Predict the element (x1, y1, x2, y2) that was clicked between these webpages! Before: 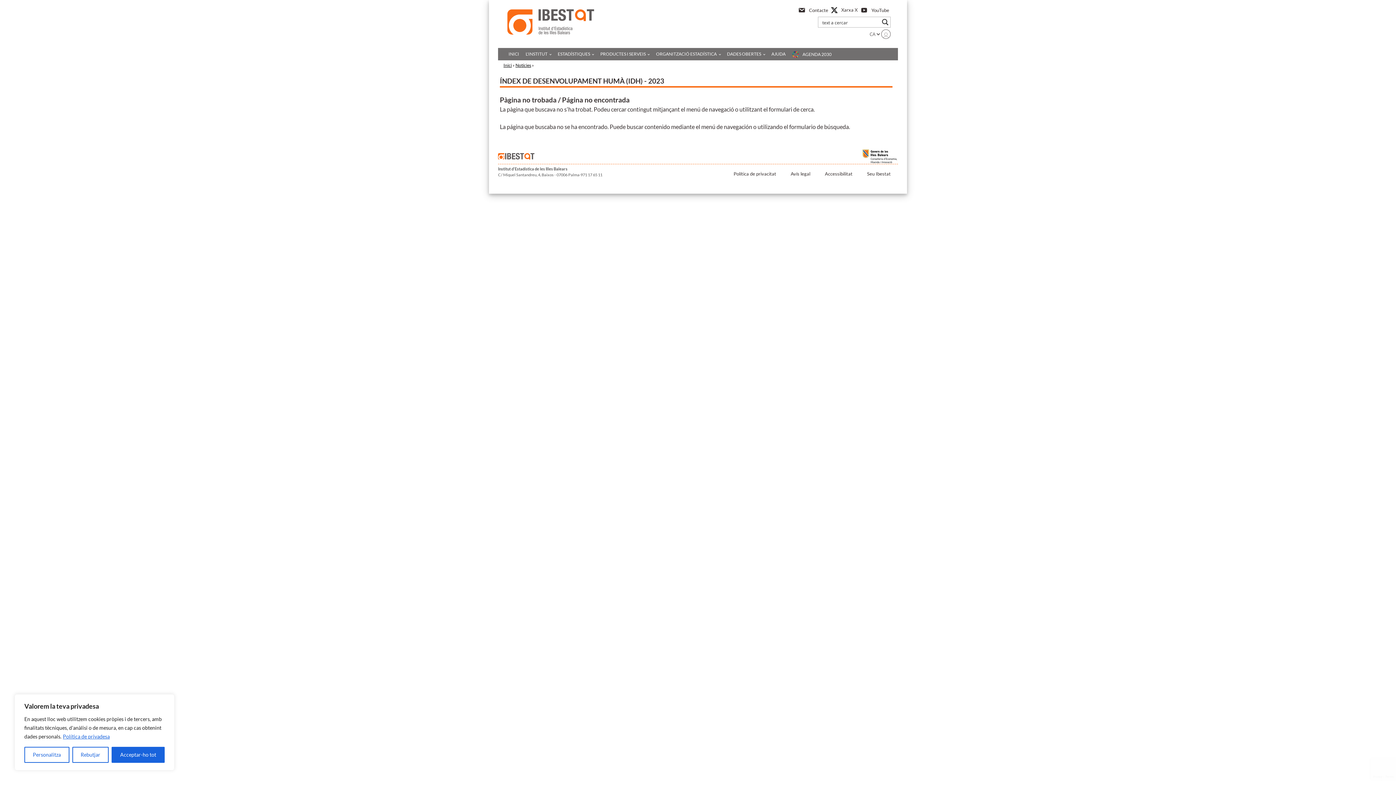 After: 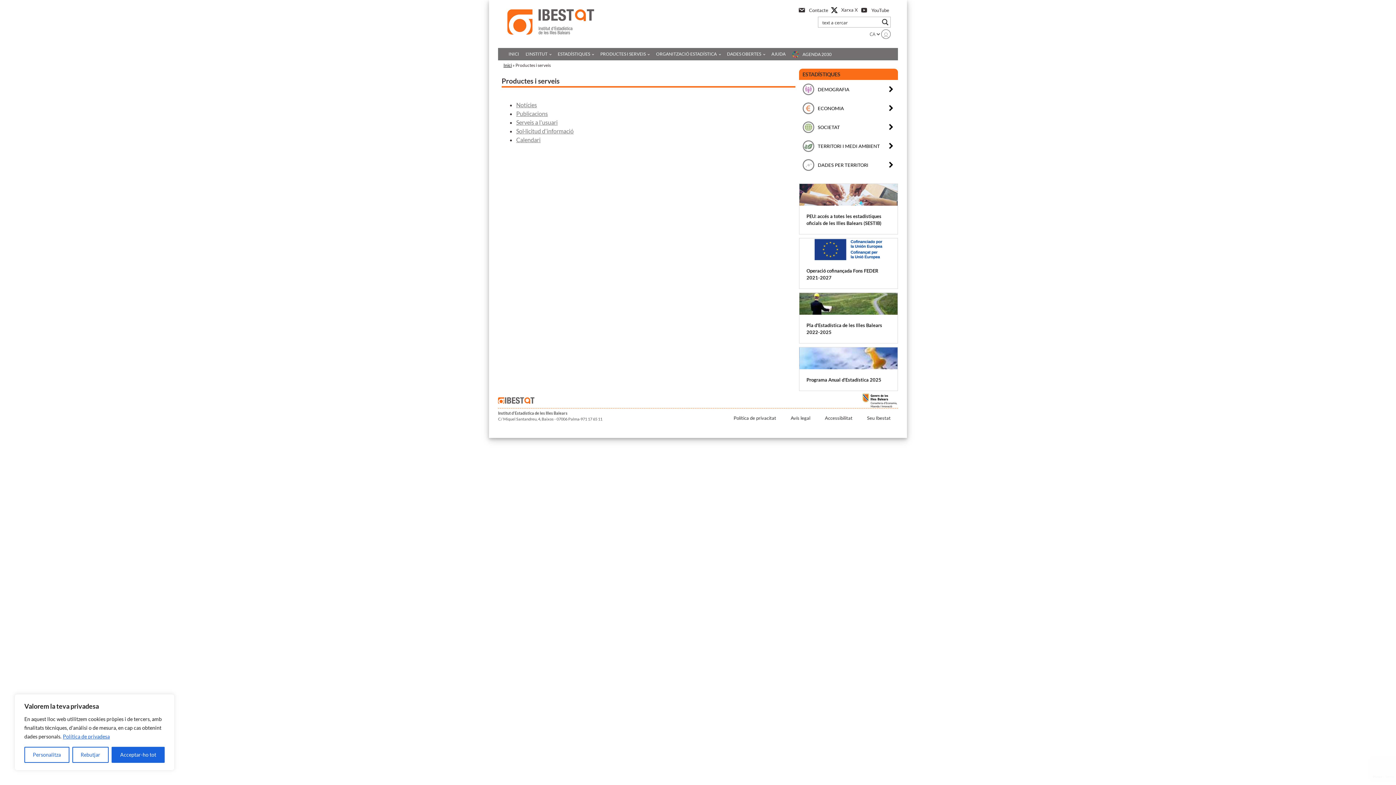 Action: bbox: (597, 48, 652, 60) label: PRODUCTES I SERVEIS